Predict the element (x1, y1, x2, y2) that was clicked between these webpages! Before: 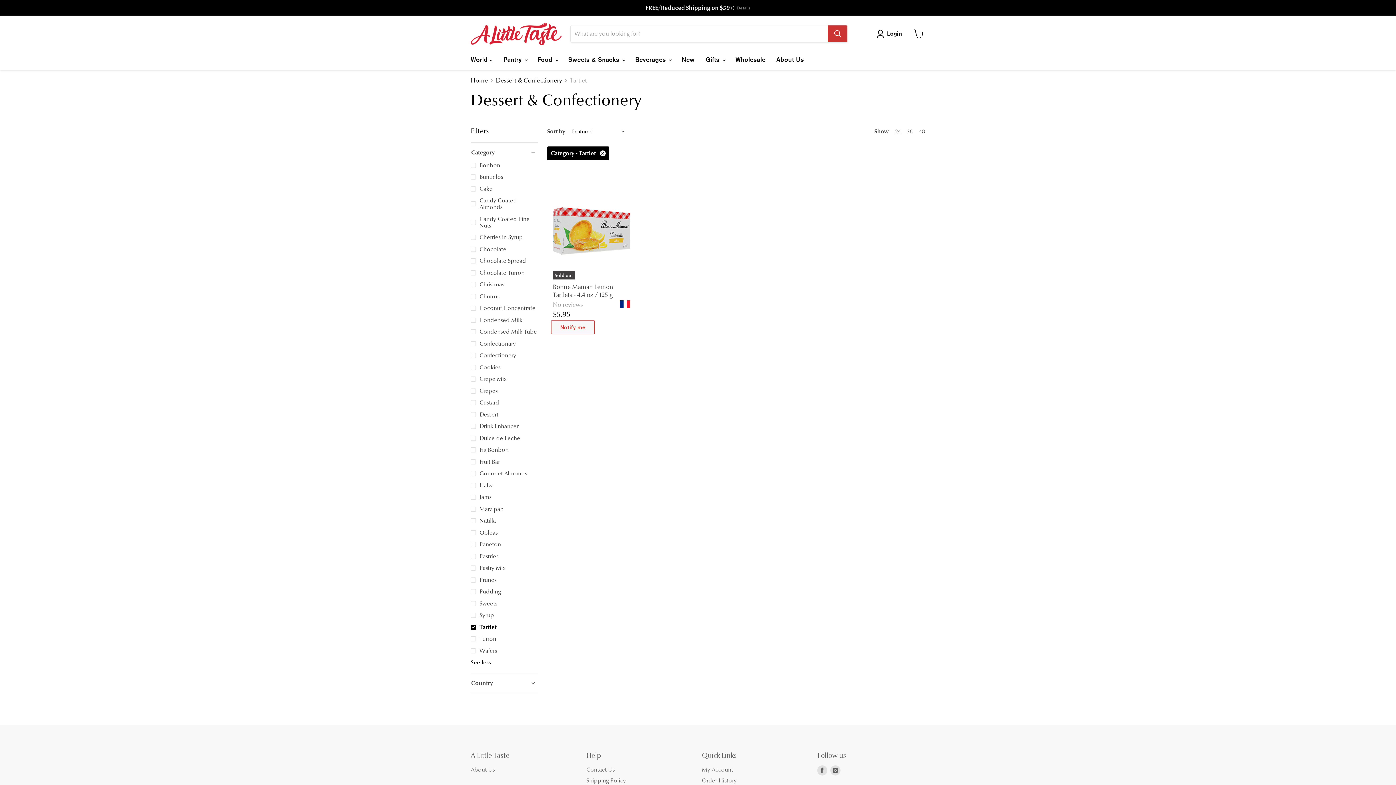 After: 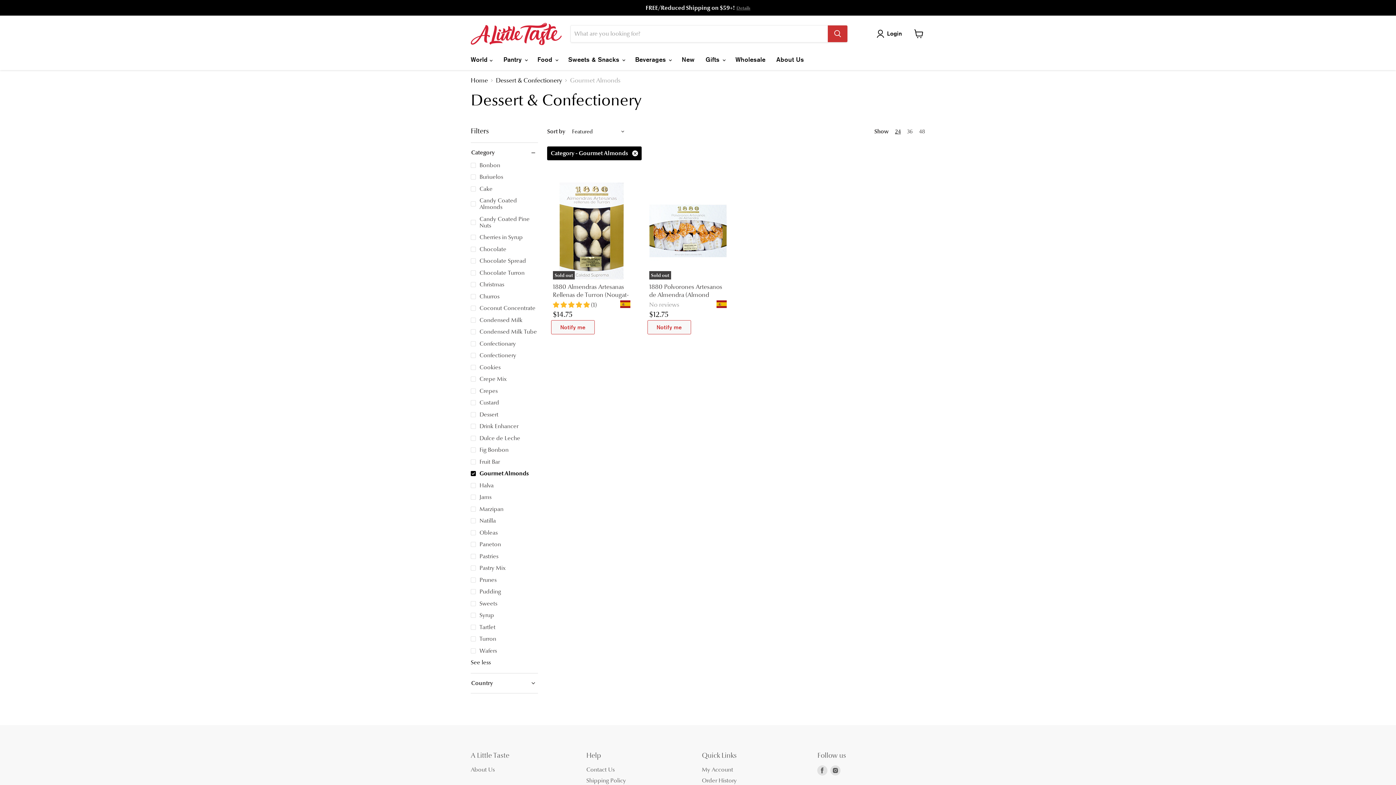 Action: bbox: (469, 469, 538, 478) label: Gourmet Almonds